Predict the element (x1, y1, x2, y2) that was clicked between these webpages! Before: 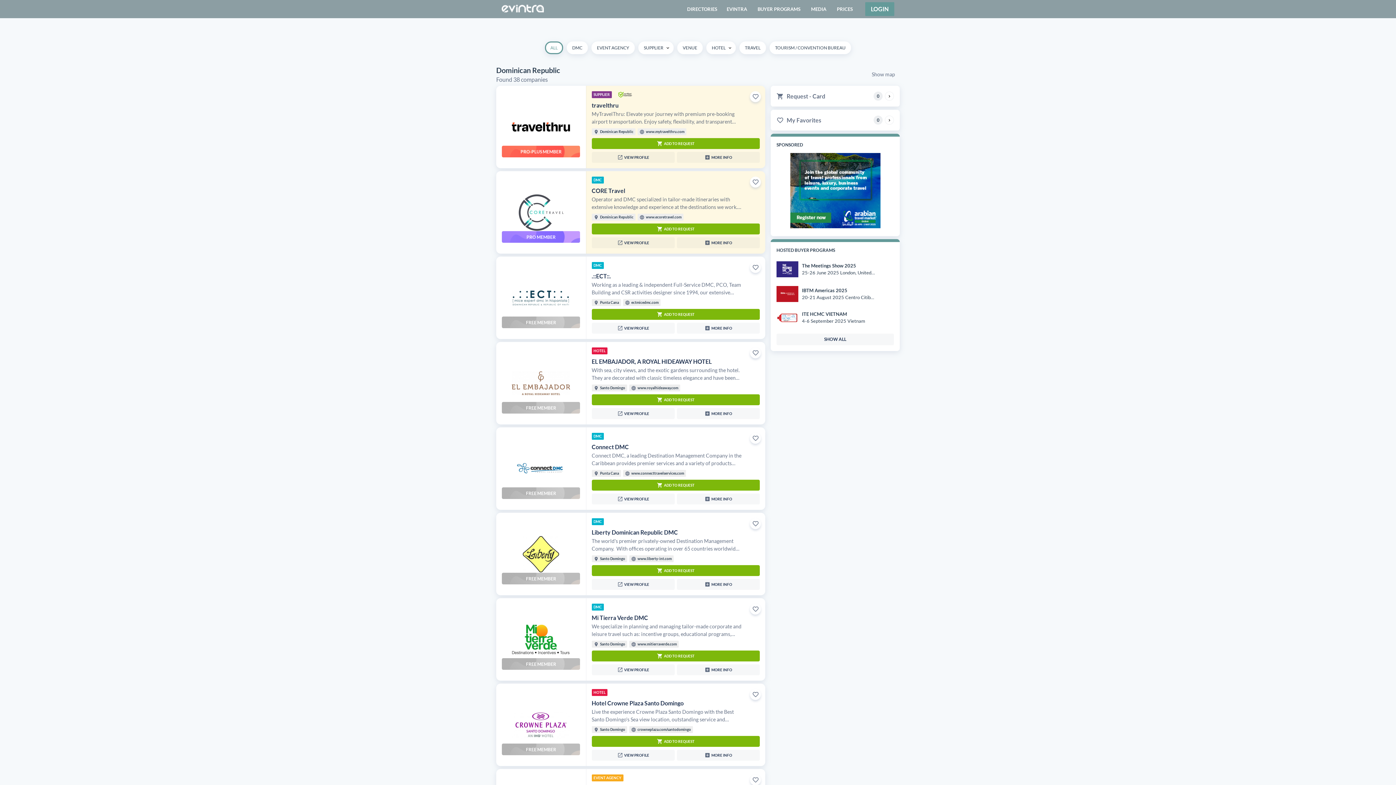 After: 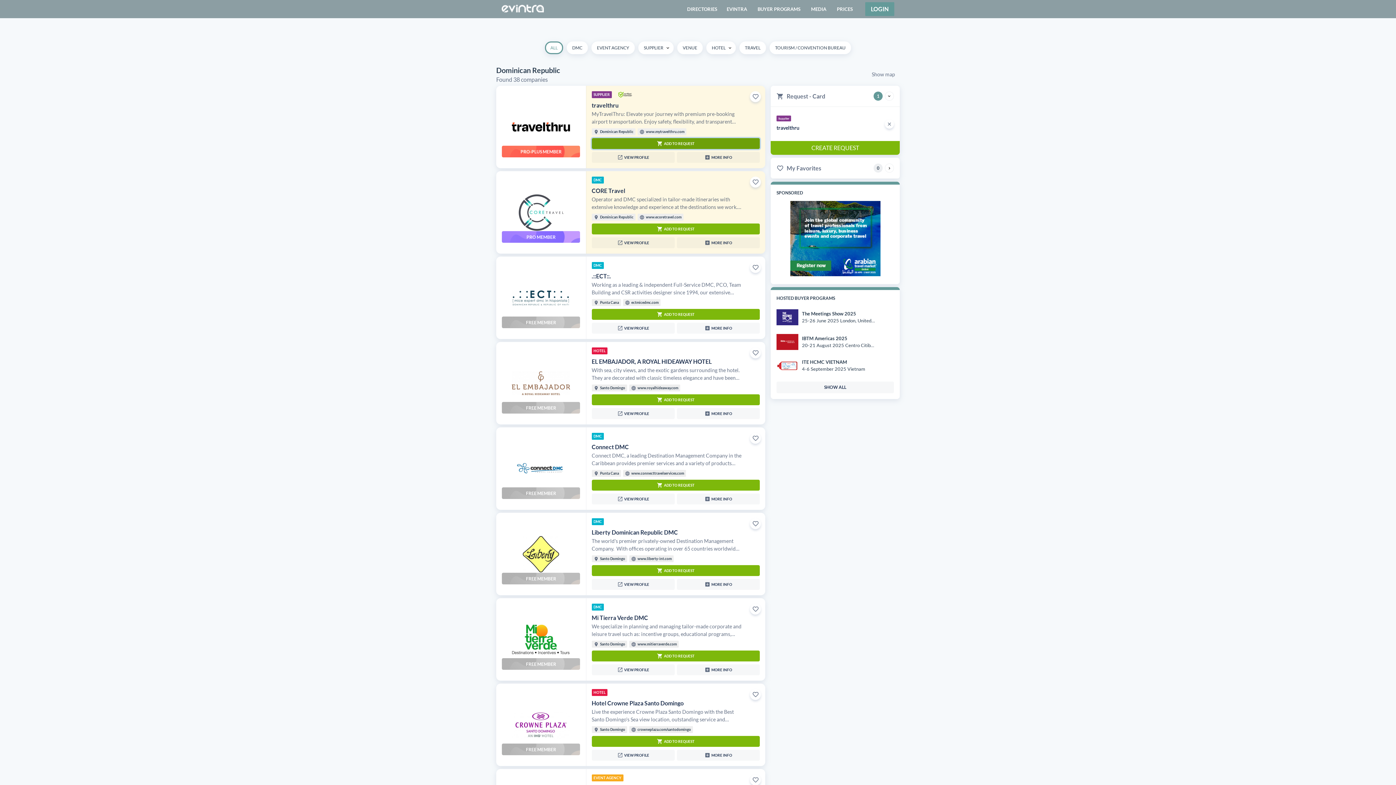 Action: bbox: (591, 138, 759, 149) label: ADD TO REQUEST